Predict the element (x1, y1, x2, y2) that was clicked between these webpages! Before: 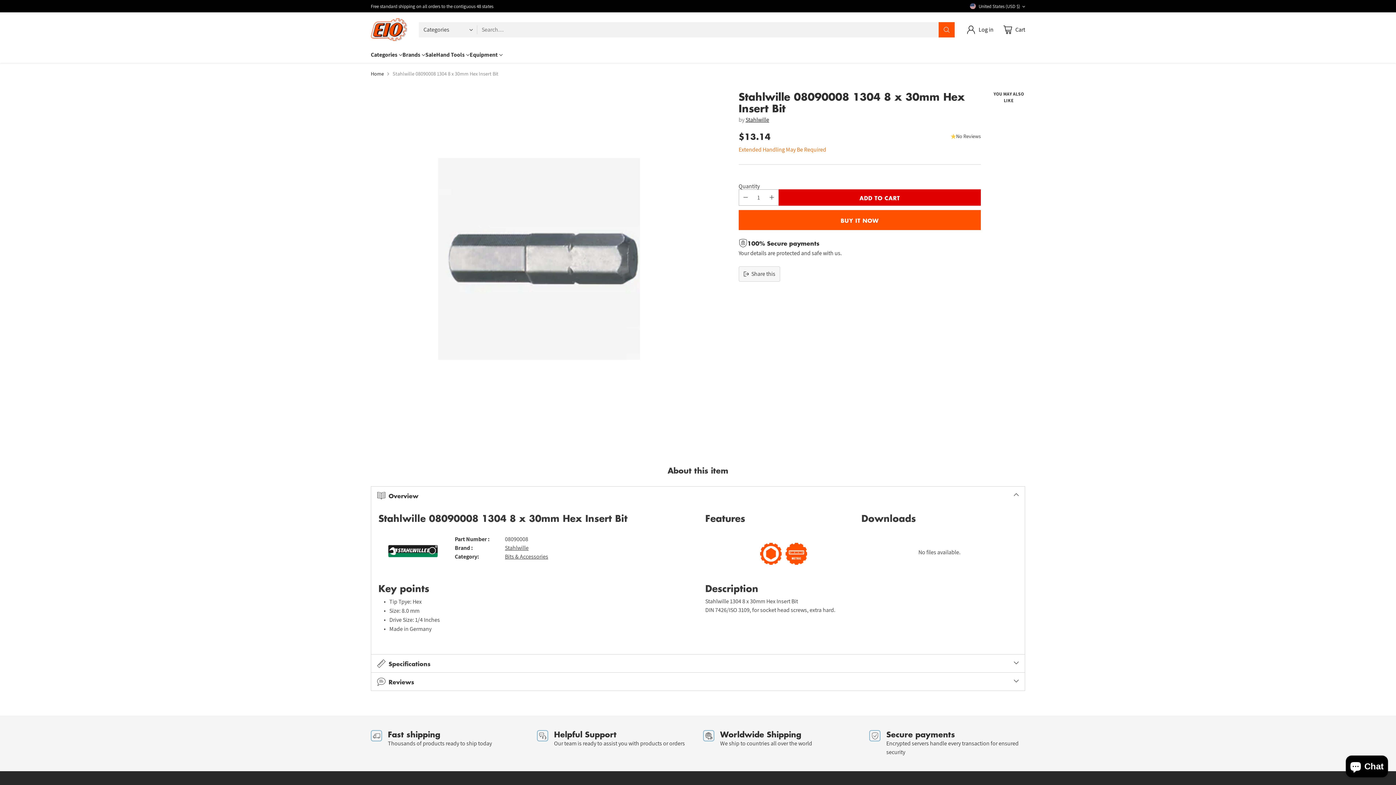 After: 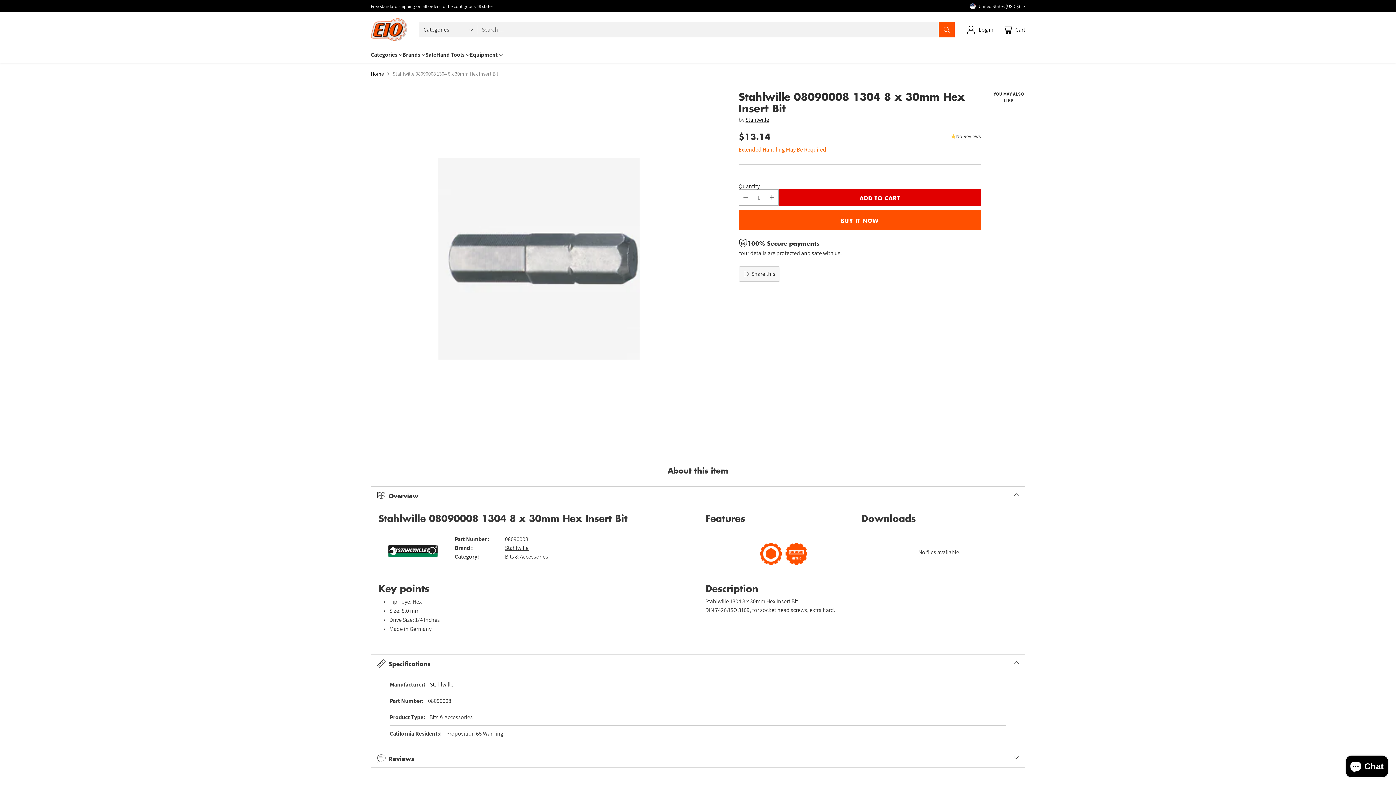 Action: label: Specifications bbox: (371, 655, 1025, 672)